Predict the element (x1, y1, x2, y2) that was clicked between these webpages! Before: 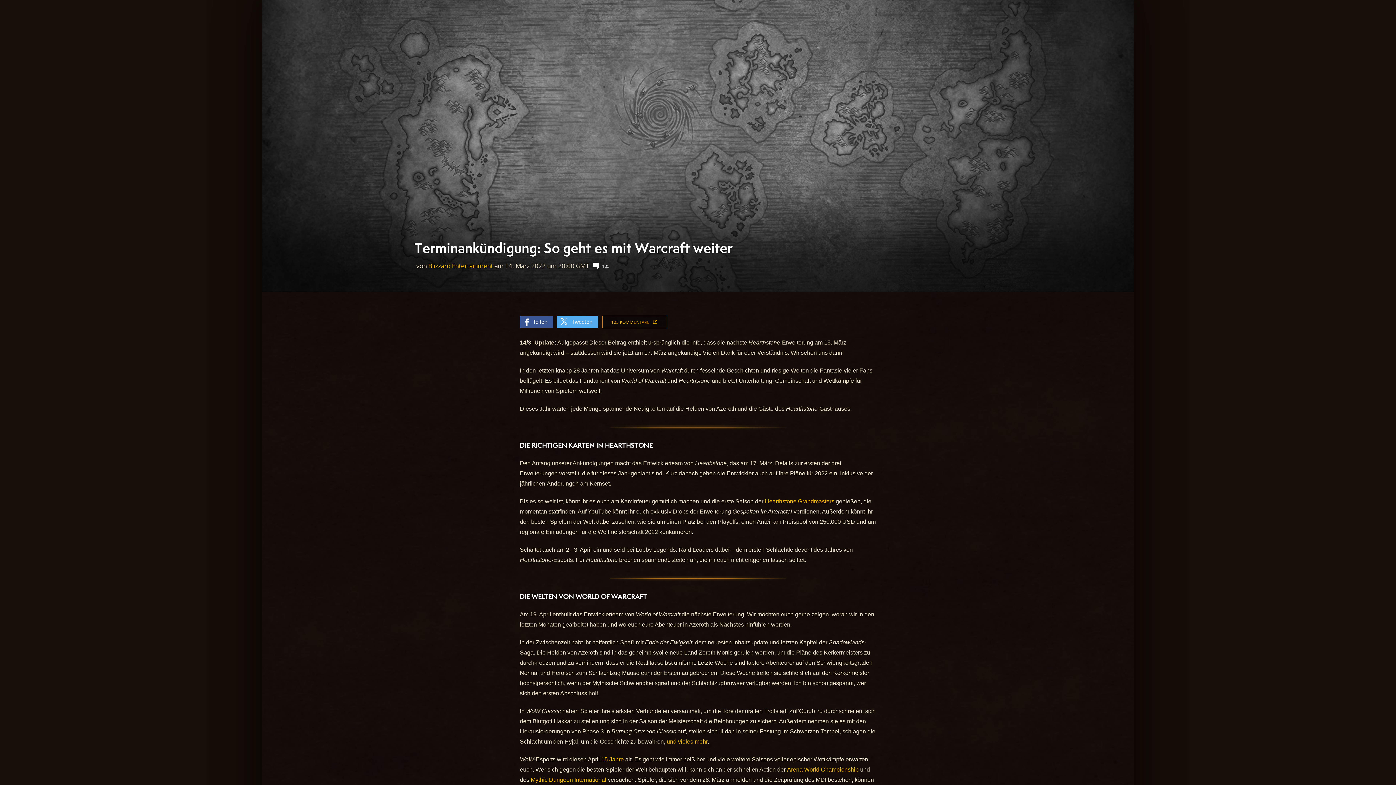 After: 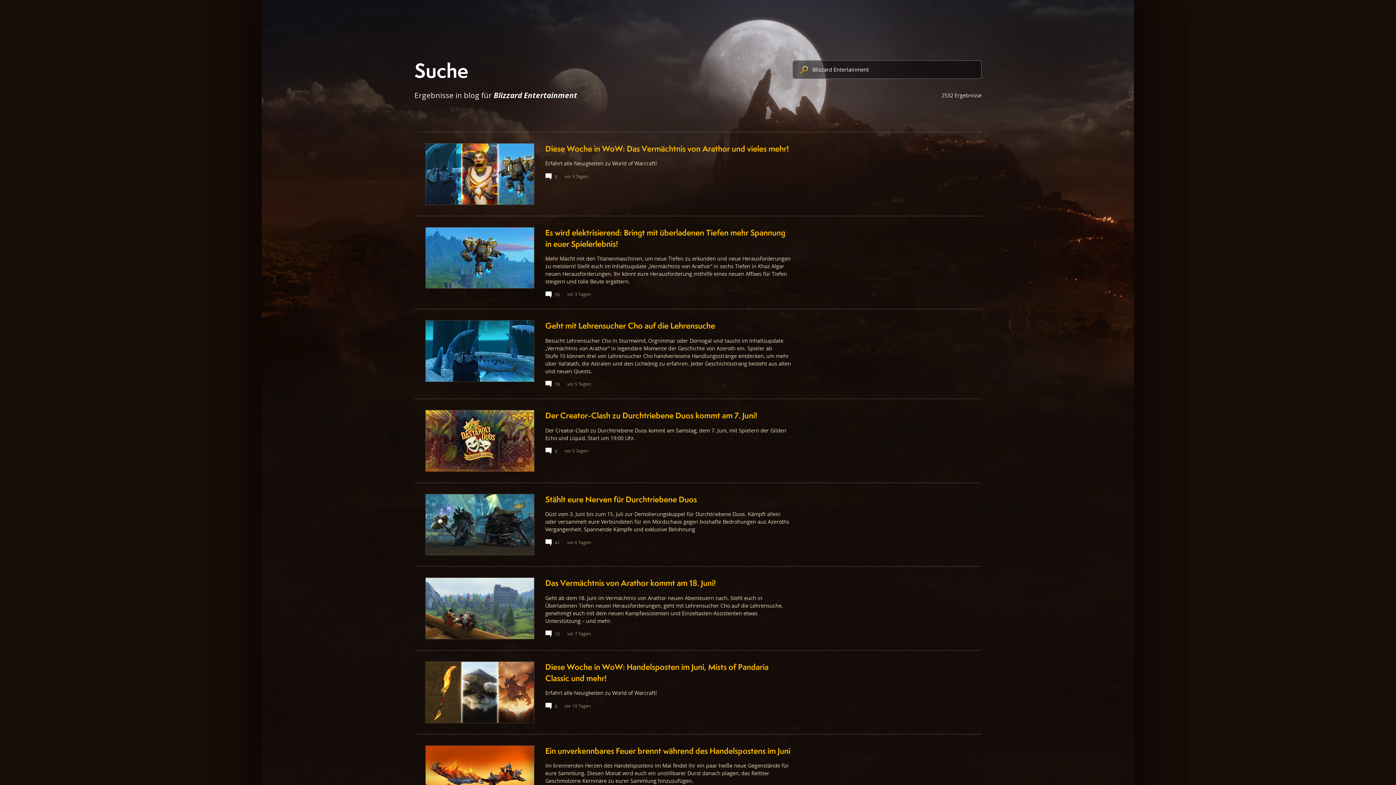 Action: bbox: (428, 261, 493, 270) label: Blizzard Entertainment